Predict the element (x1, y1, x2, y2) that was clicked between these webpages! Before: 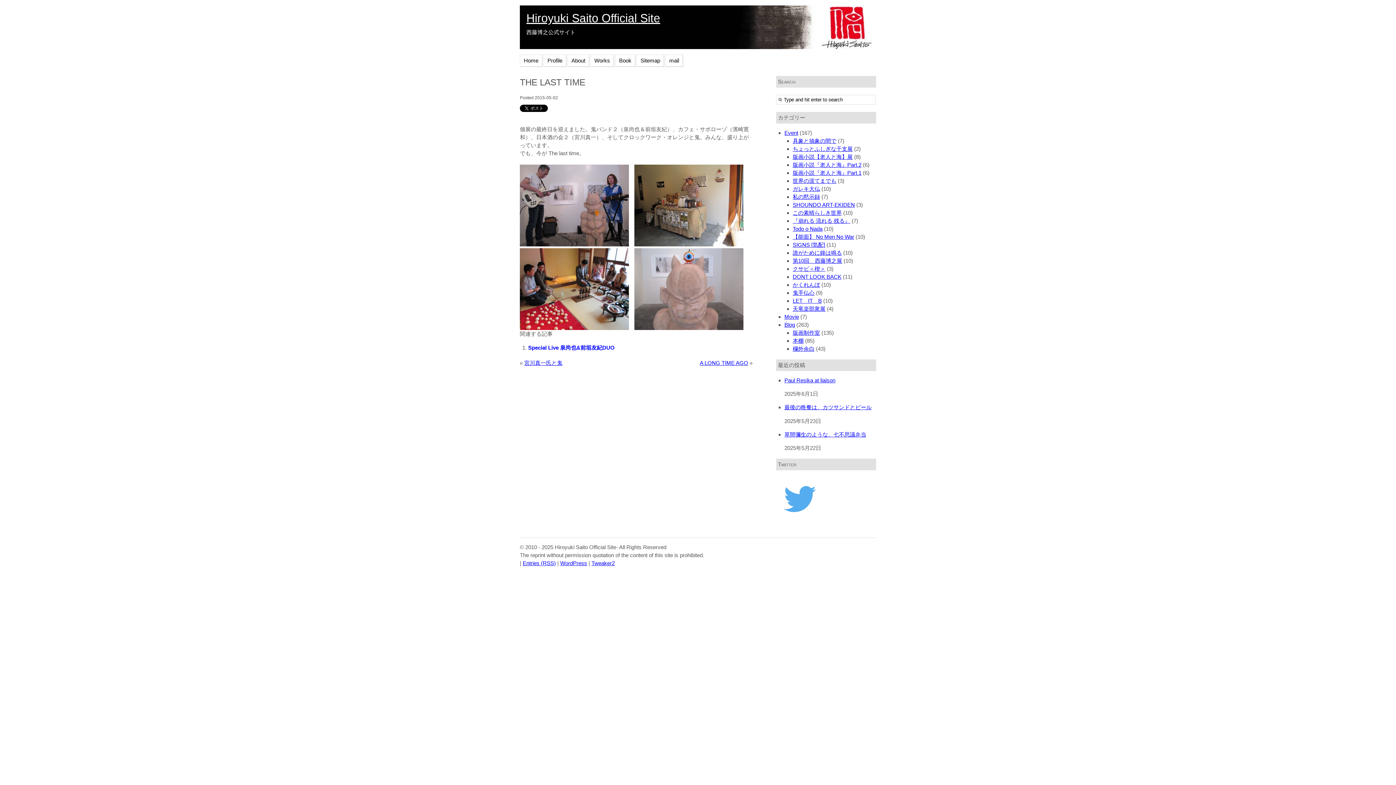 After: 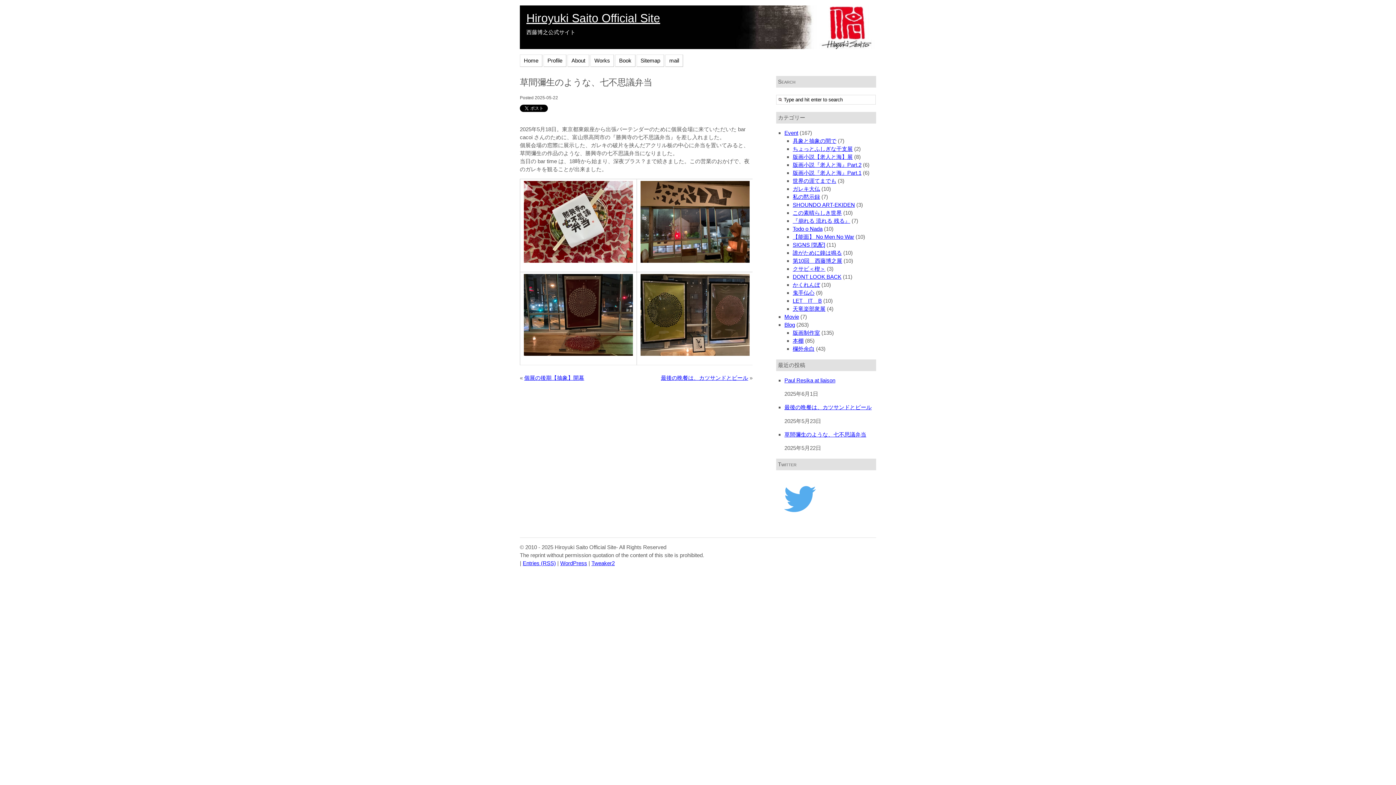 Action: label: 草間彌生のような、七不思議弁当 bbox: (784, 431, 866, 437)